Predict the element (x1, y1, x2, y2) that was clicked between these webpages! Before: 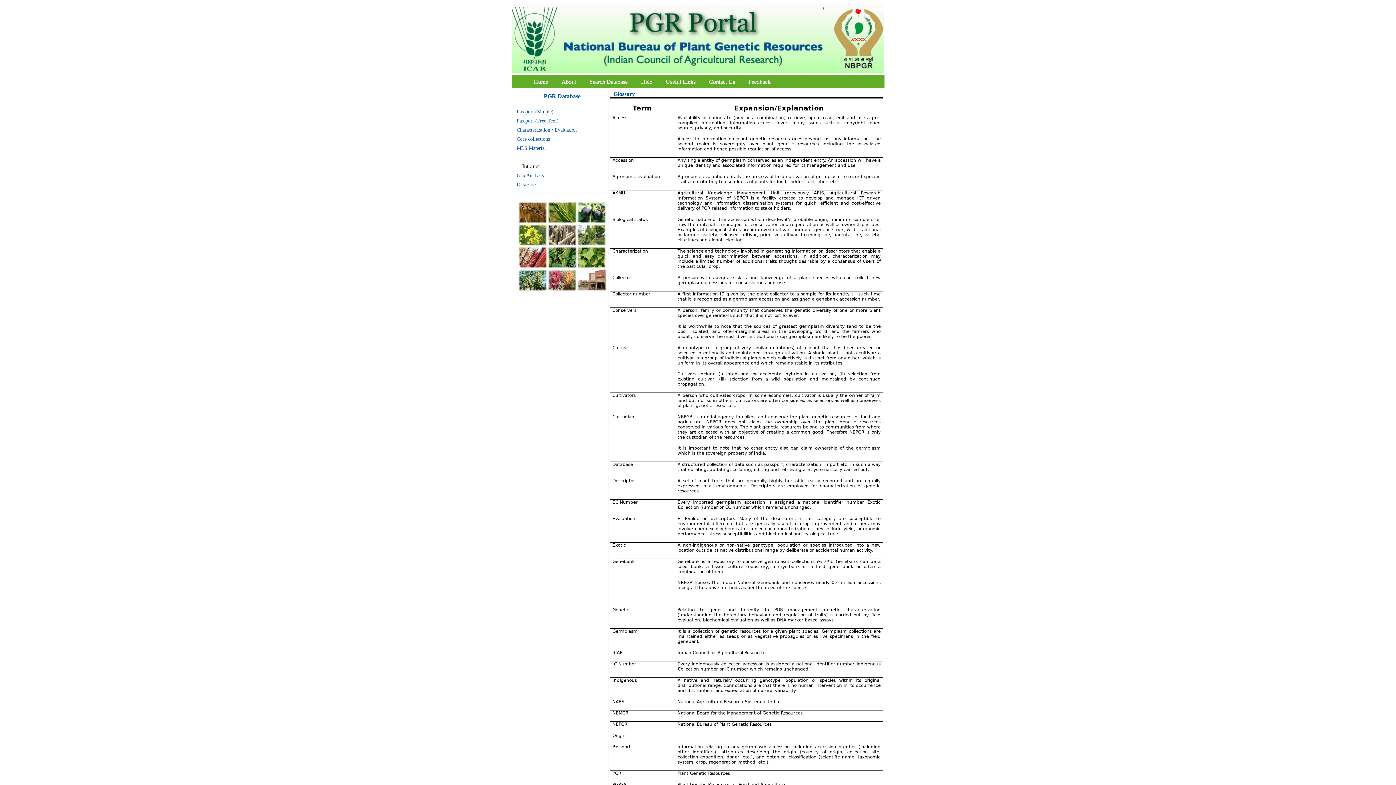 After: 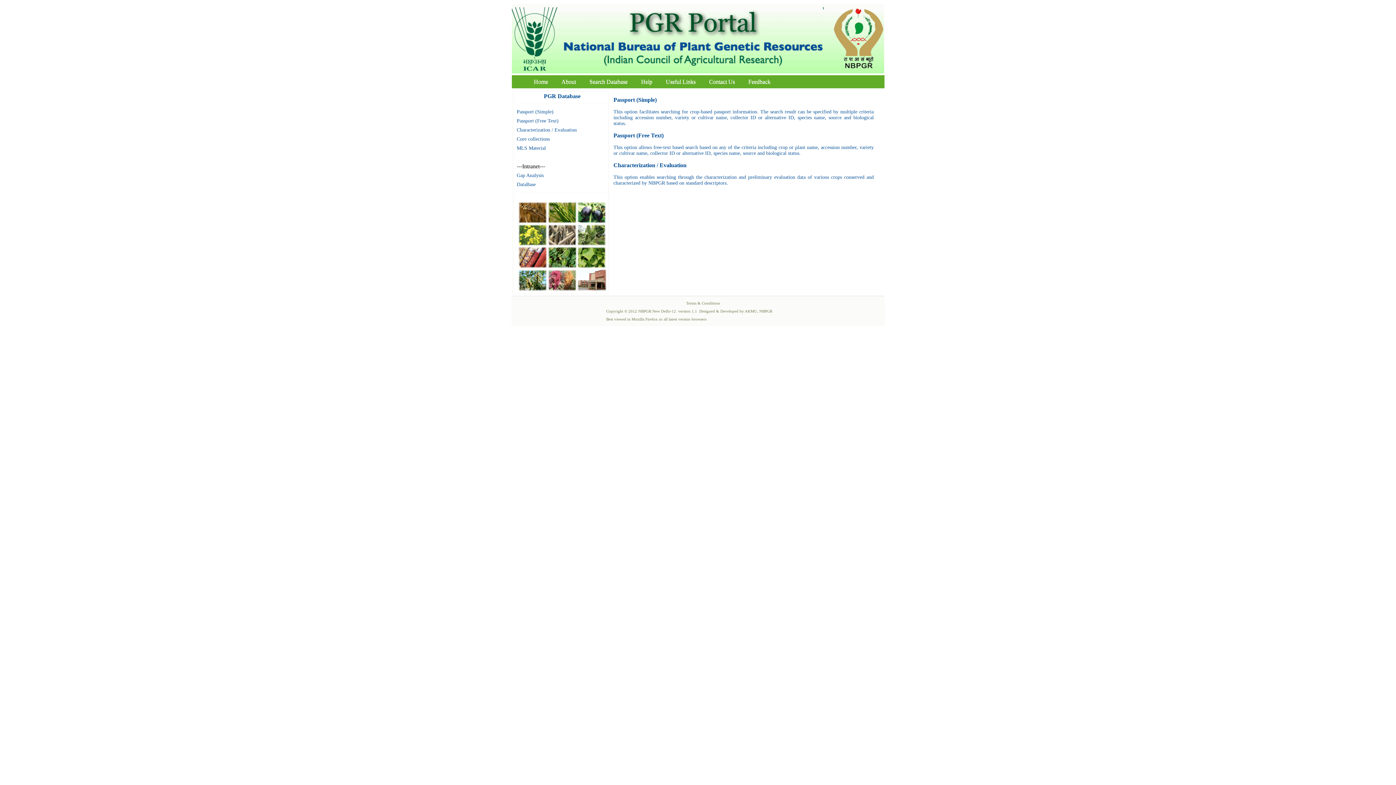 Action: bbox: (583, 76, 633, 86) label: Search Database